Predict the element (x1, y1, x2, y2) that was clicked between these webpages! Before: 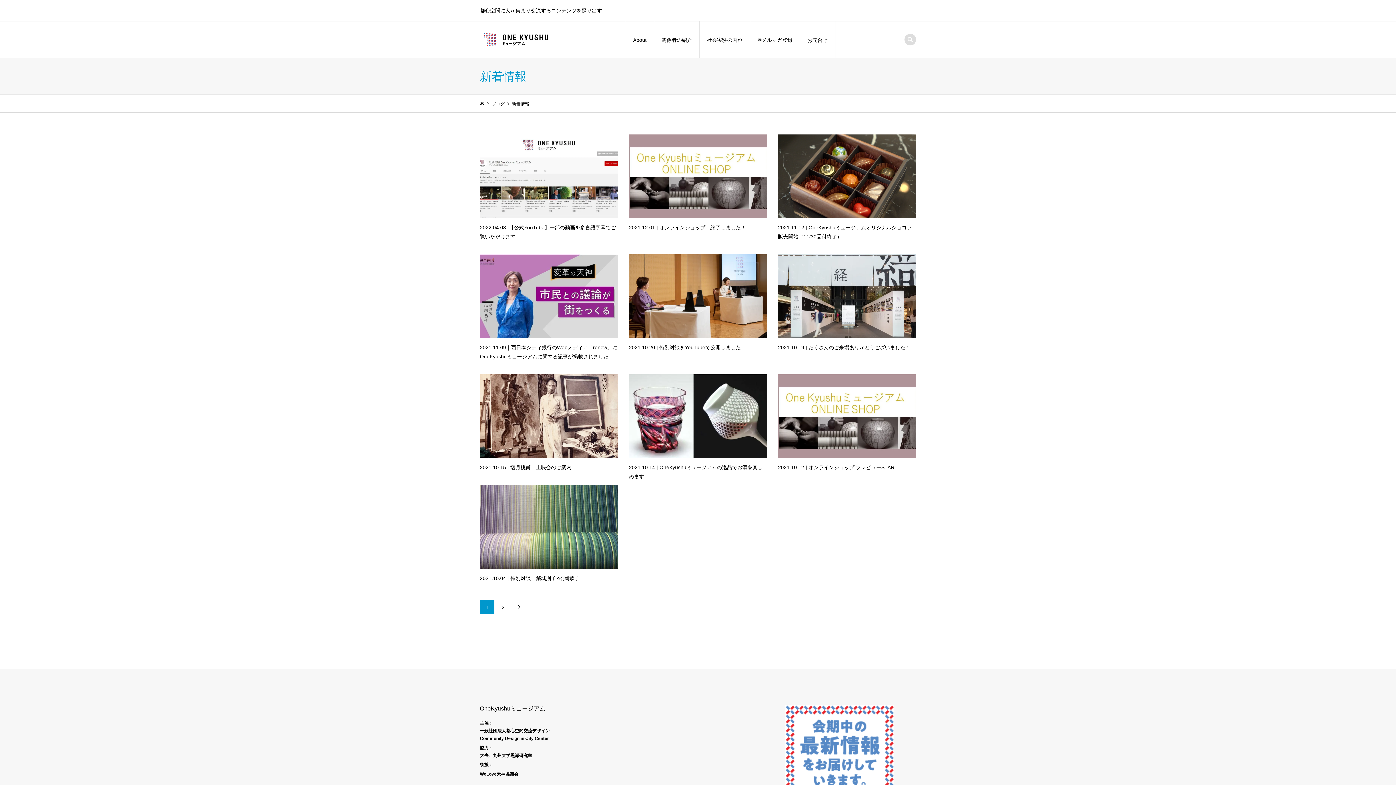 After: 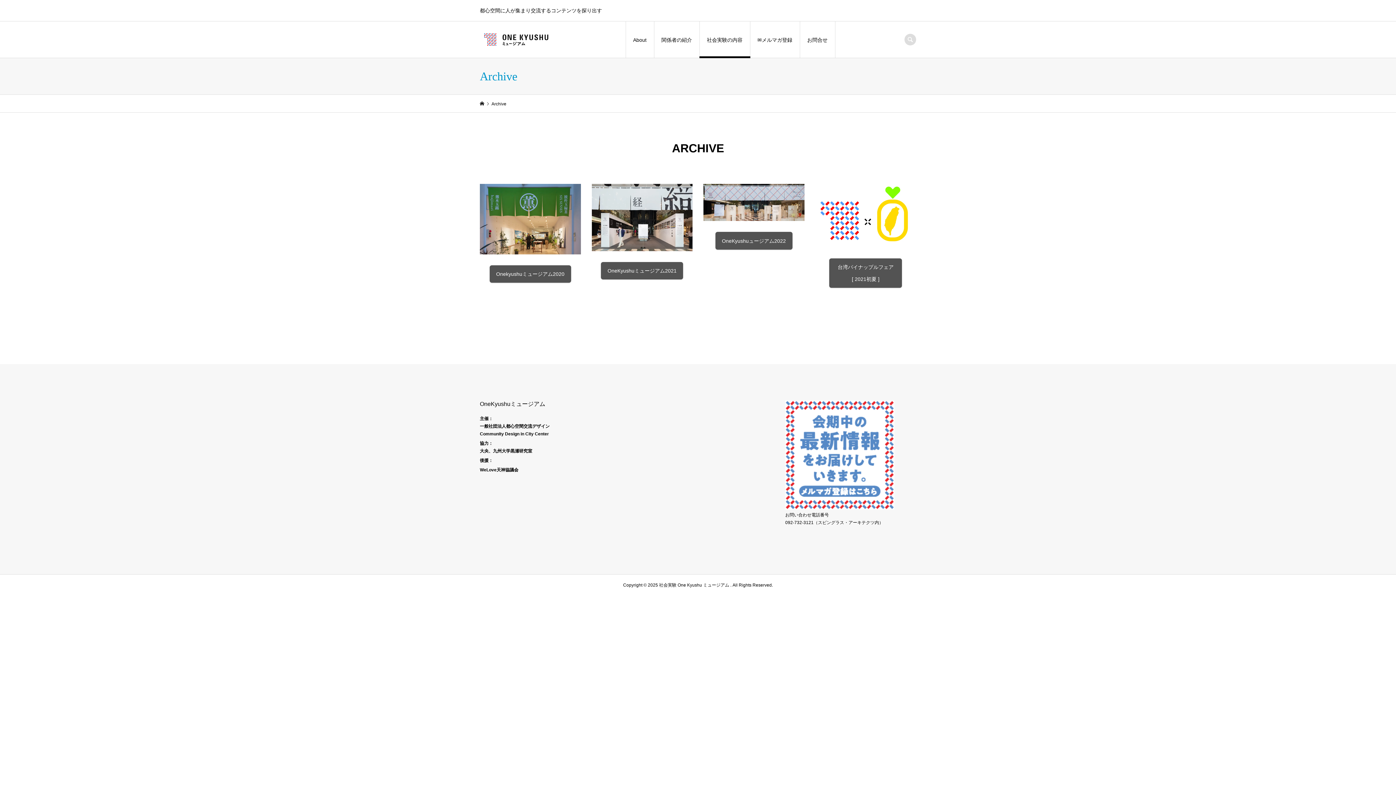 Action: bbox: (699, 21, 750, 58) label: 社会実験の内容